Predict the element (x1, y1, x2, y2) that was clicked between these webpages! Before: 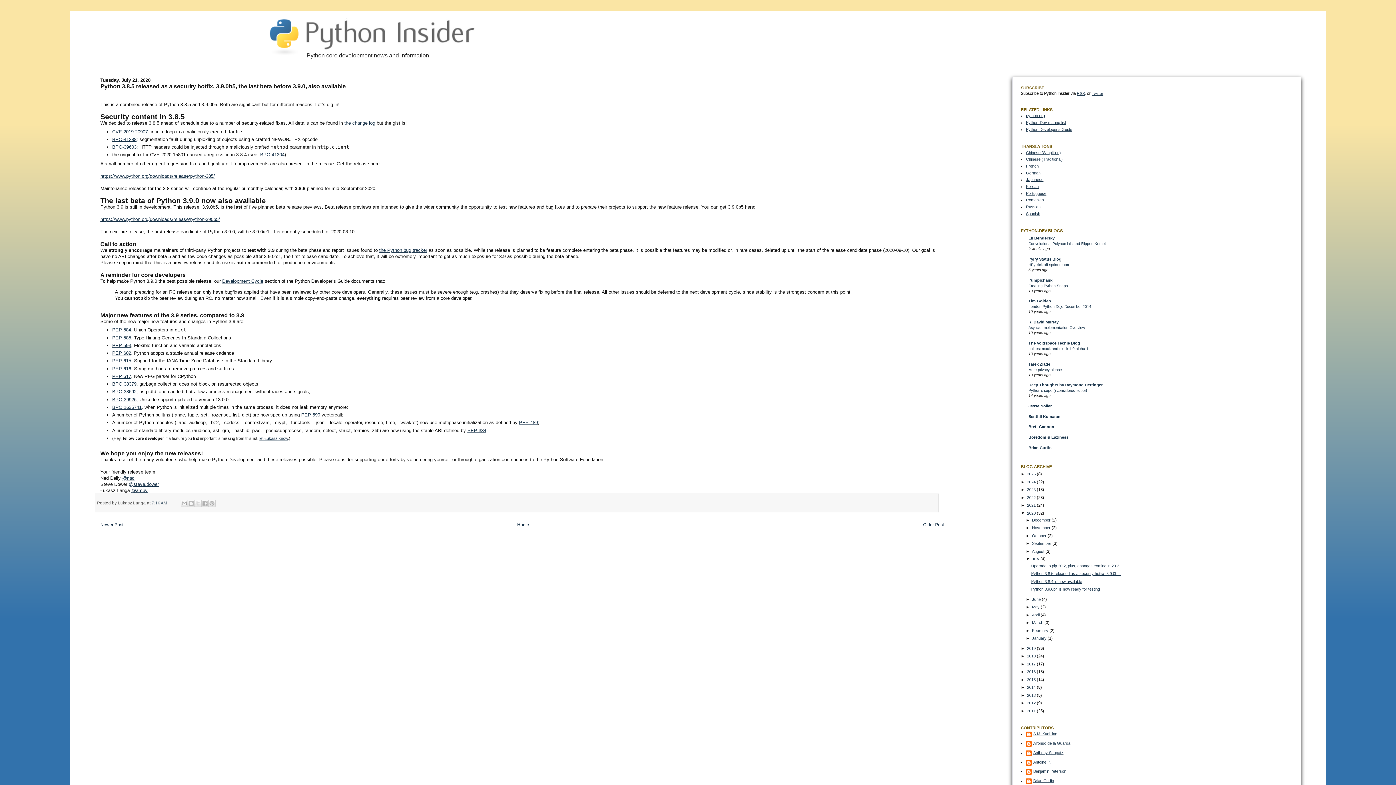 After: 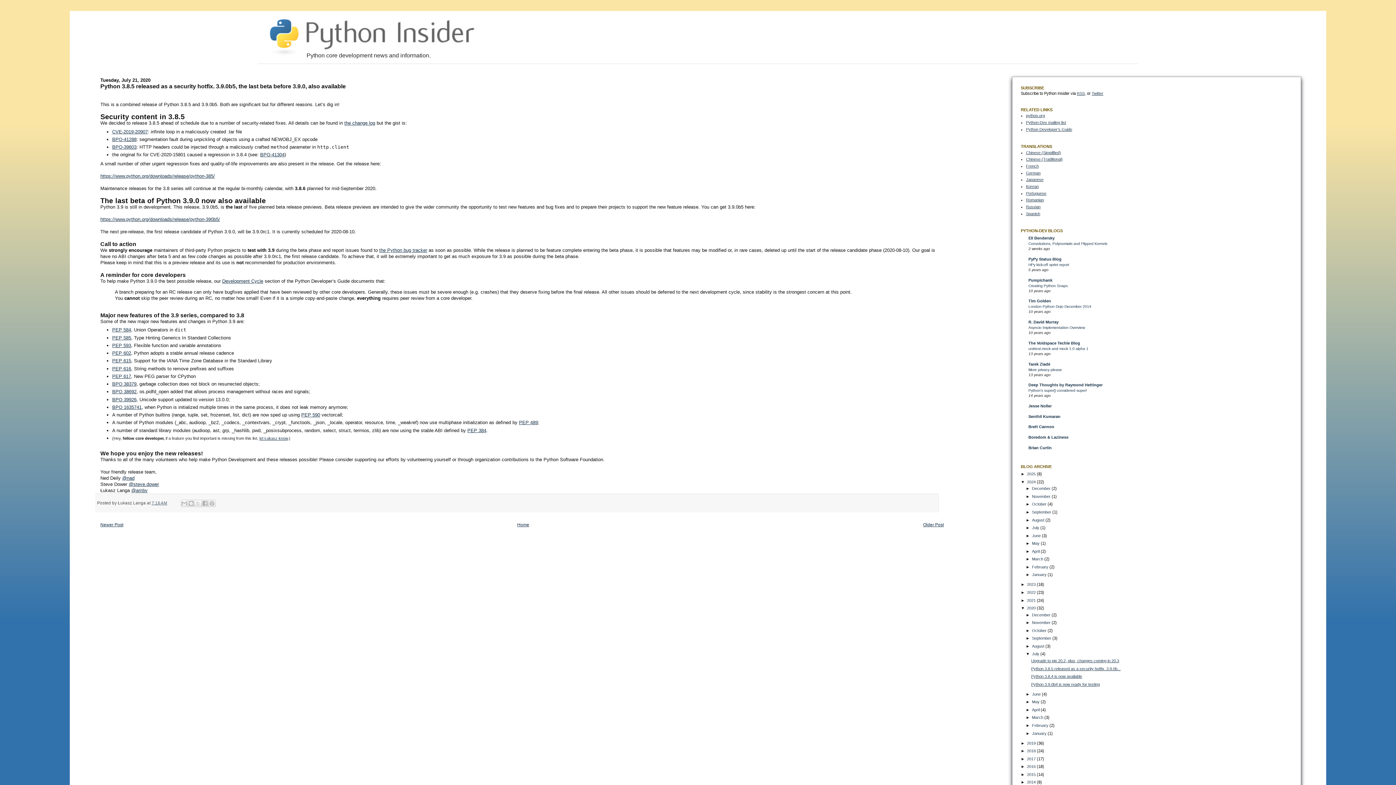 Action: bbox: (1021, 479, 1027, 484) label: ►  